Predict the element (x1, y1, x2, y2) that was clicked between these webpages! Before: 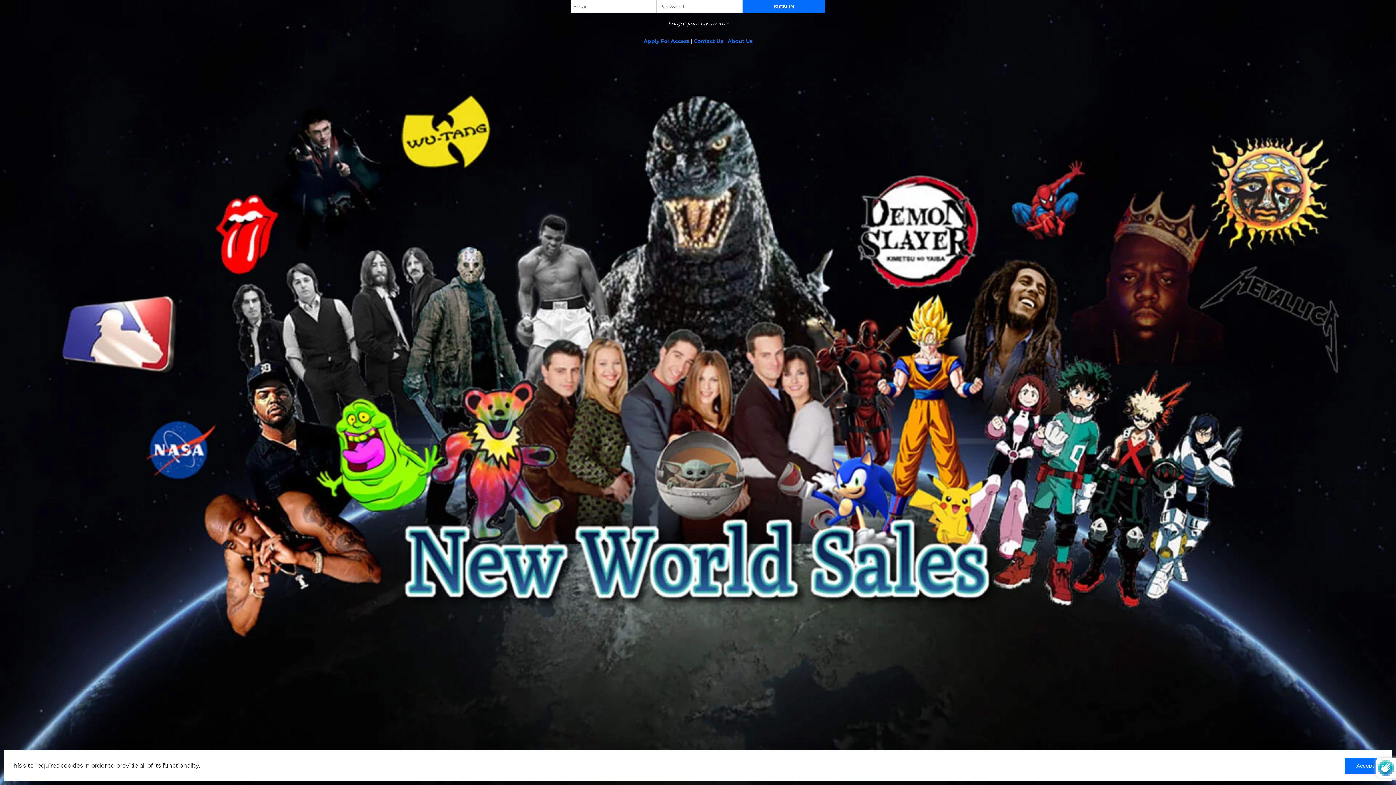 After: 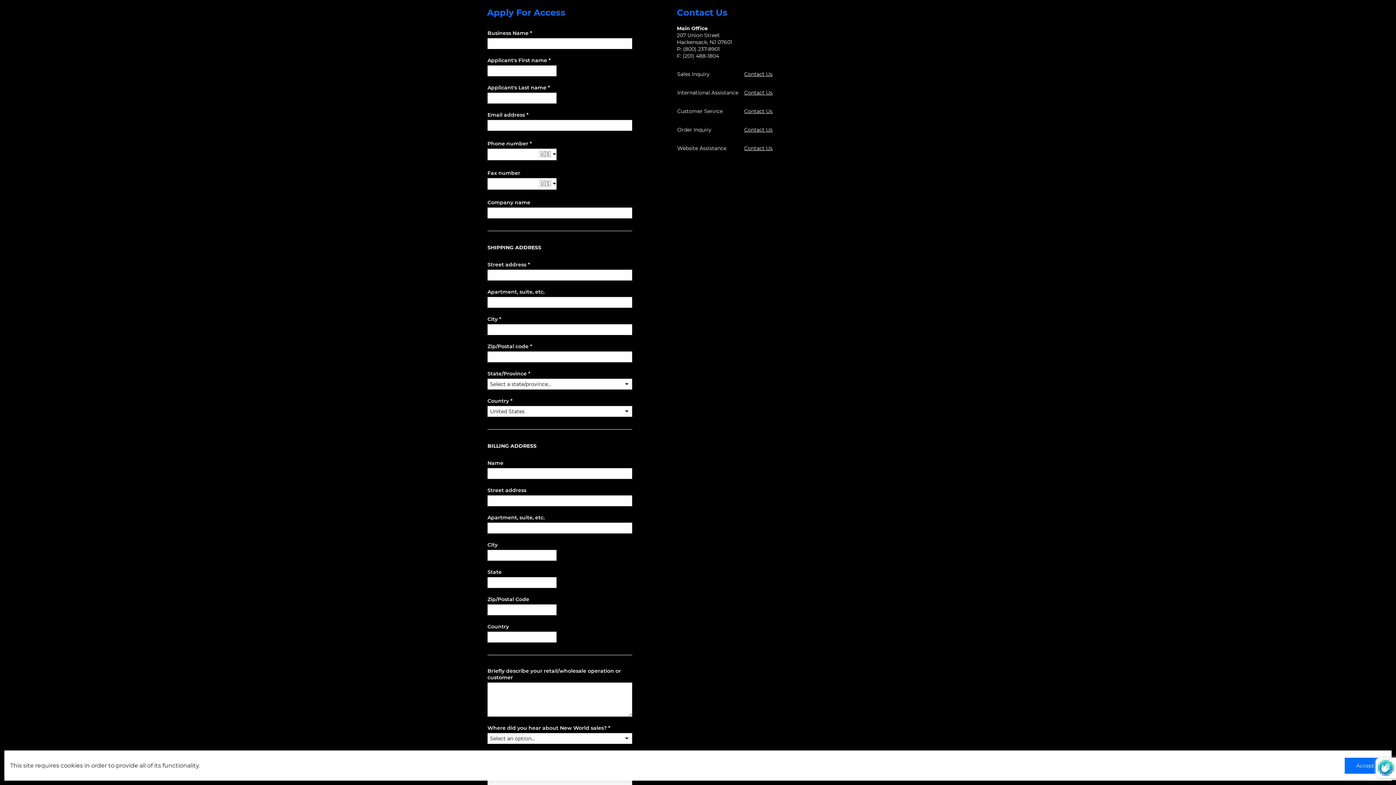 Action: bbox: (643, 37, 689, 44) label: Apply For Access